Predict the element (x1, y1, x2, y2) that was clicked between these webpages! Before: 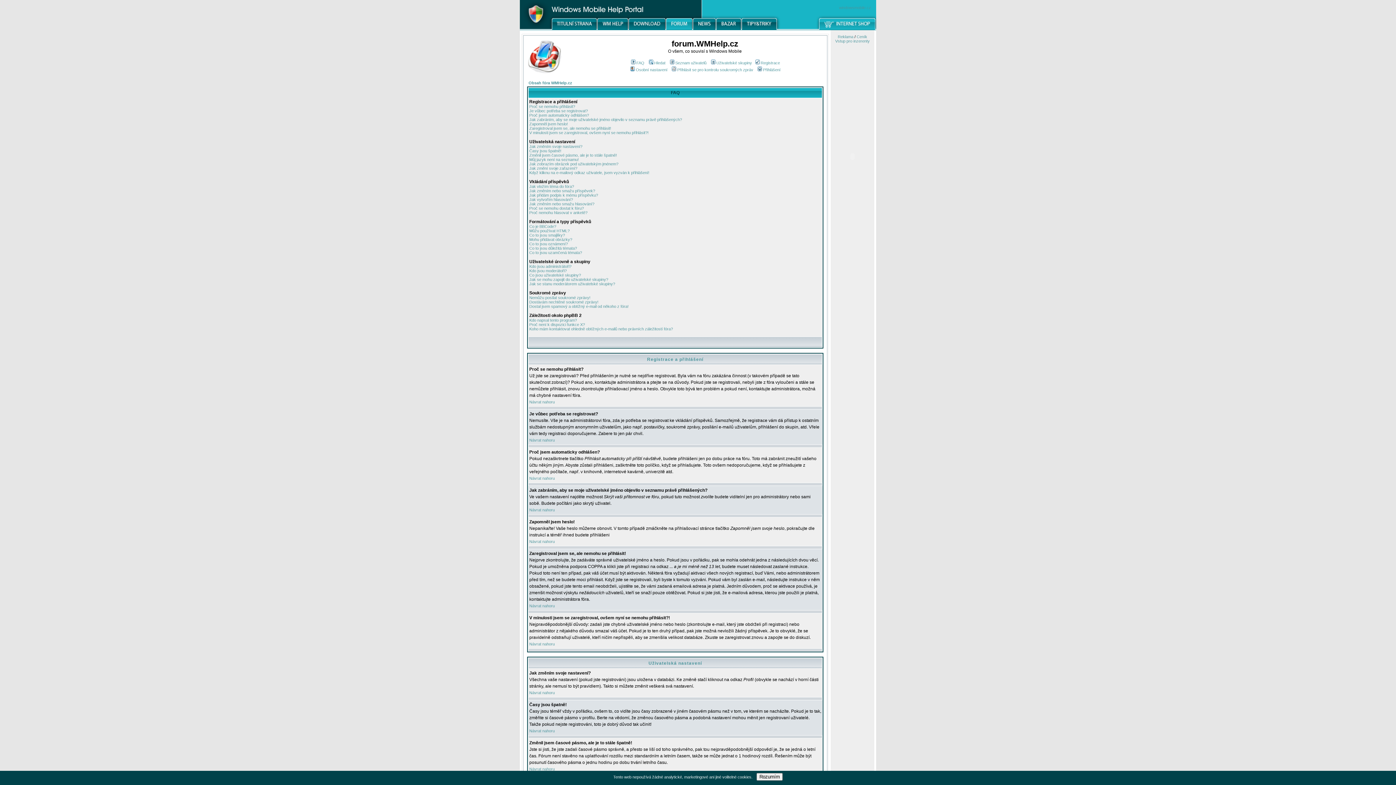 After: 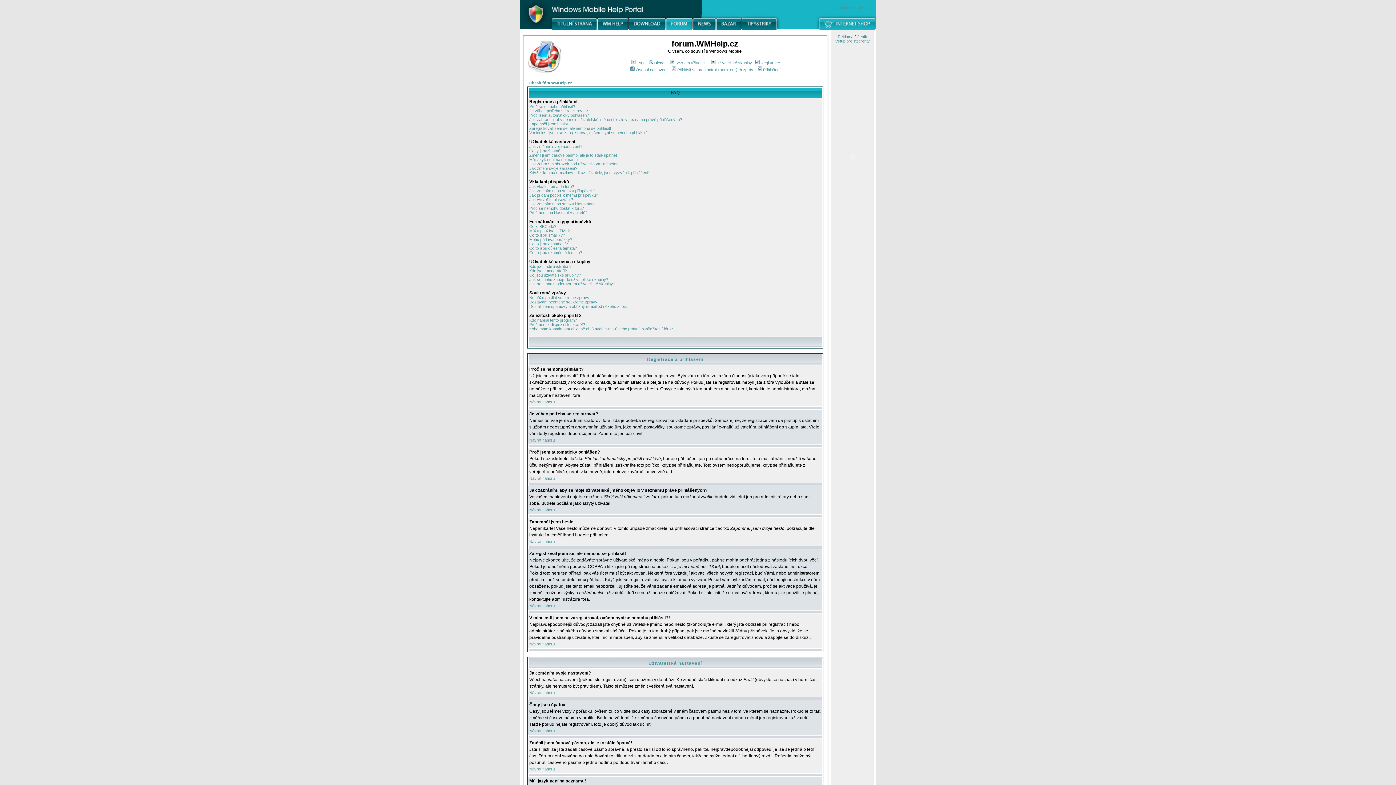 Action: label: Rozumím bbox: (756, 773, 782, 781)